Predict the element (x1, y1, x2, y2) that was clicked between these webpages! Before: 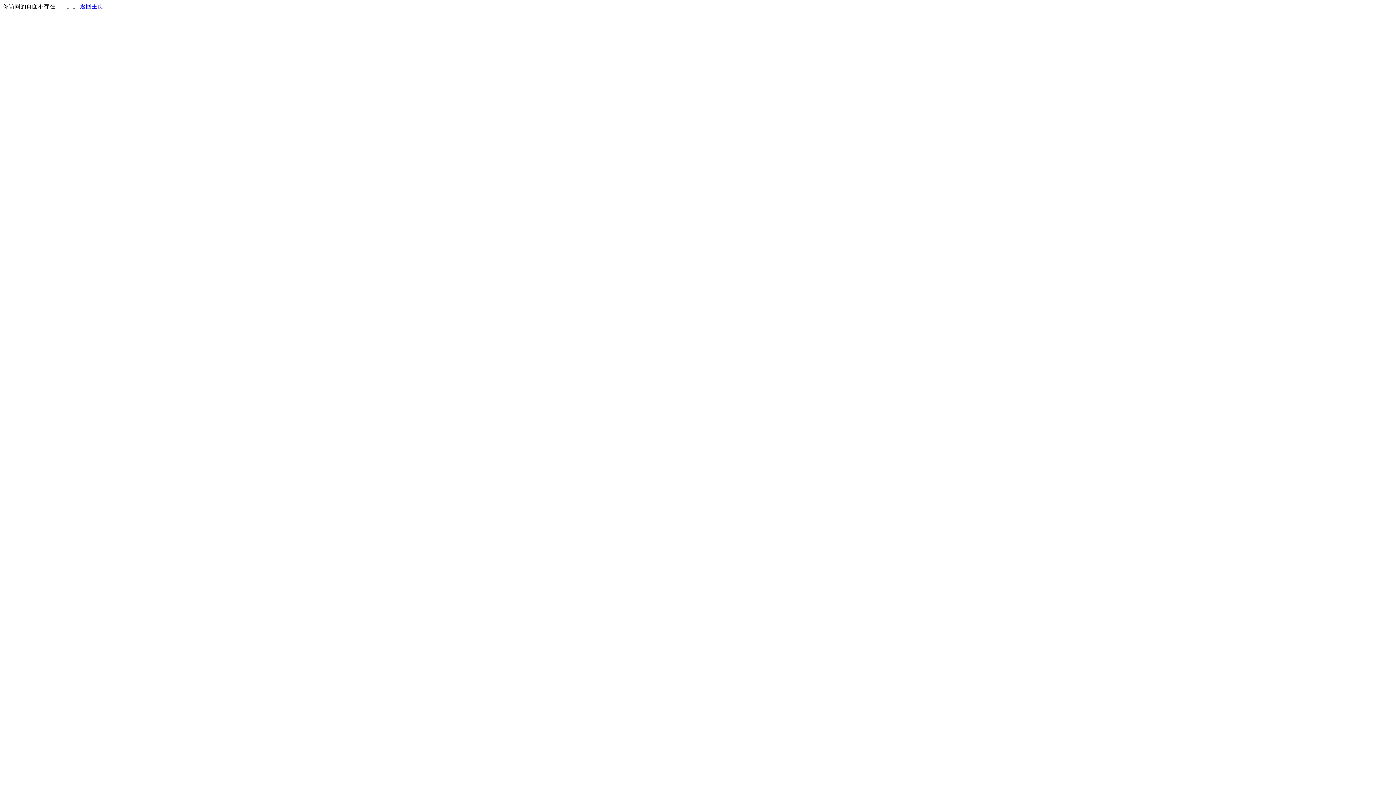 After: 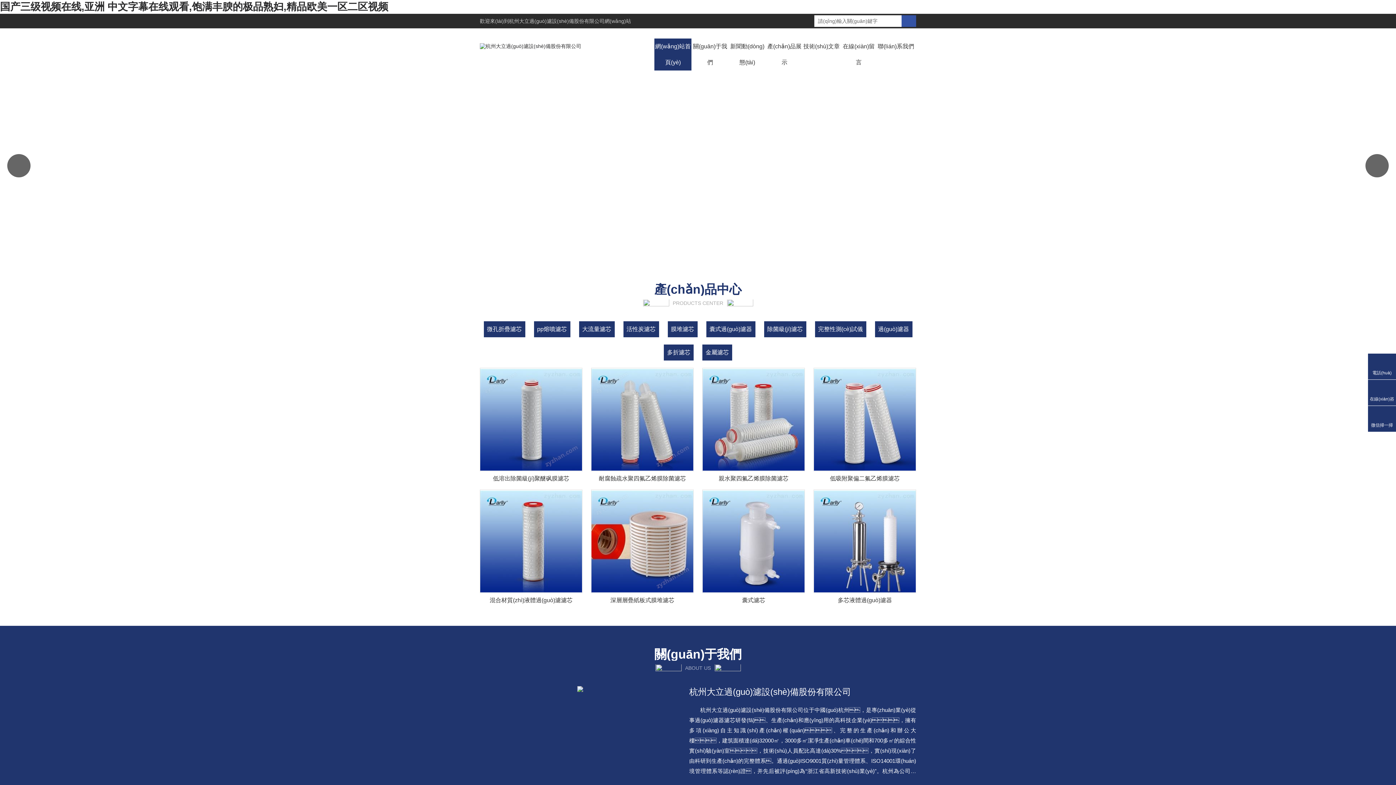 Action: label: 返回主页 bbox: (80, 3, 103, 9)